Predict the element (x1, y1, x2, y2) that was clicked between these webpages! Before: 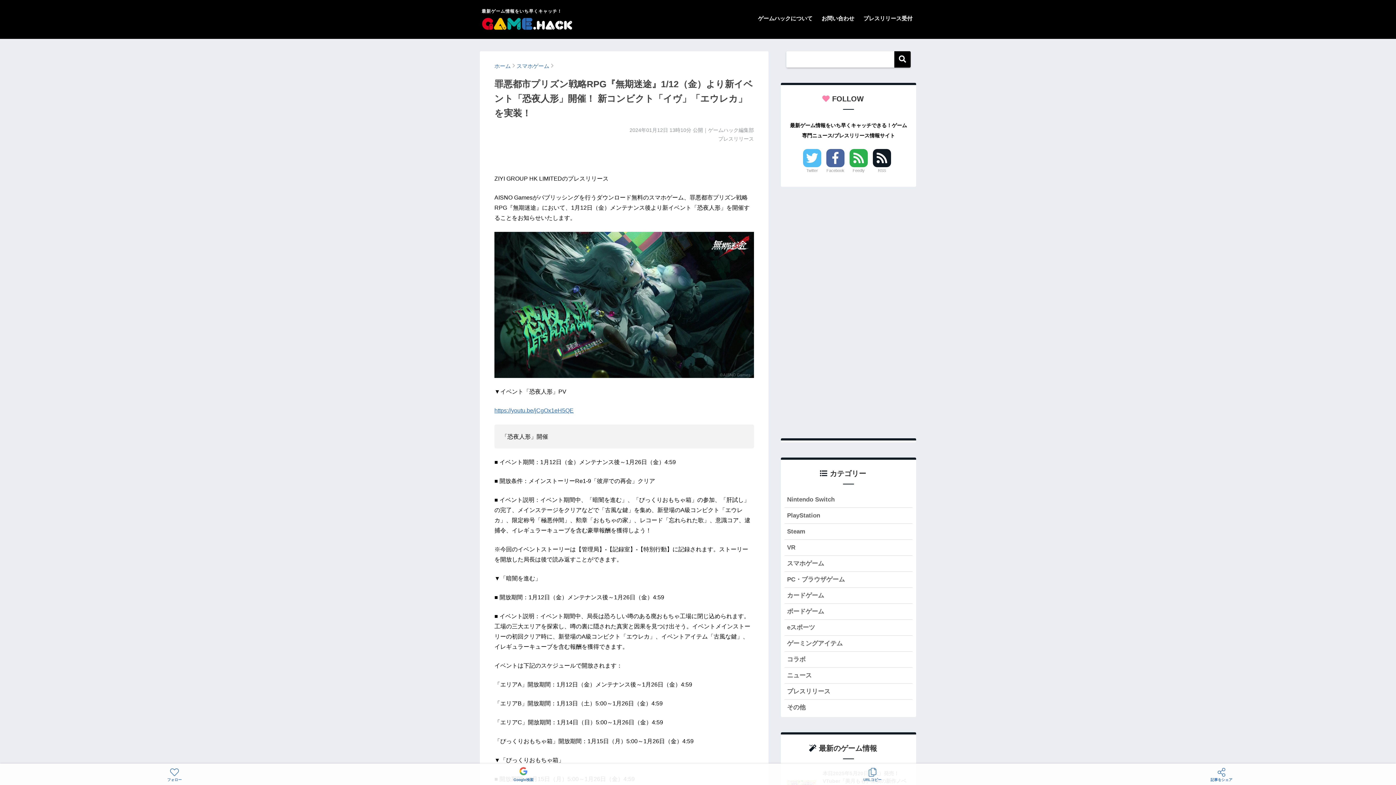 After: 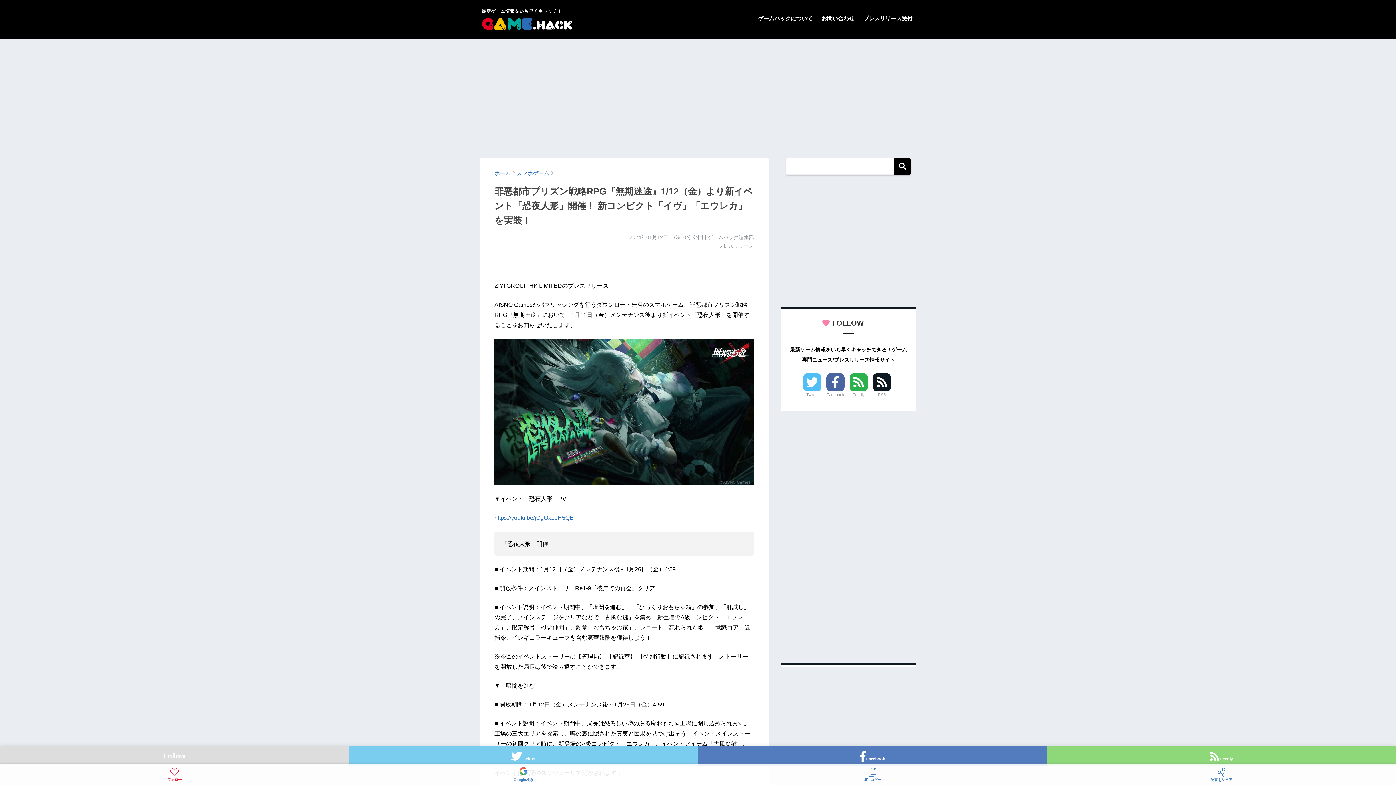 Action: bbox: (0, 765, 349, 785) label: フォロー